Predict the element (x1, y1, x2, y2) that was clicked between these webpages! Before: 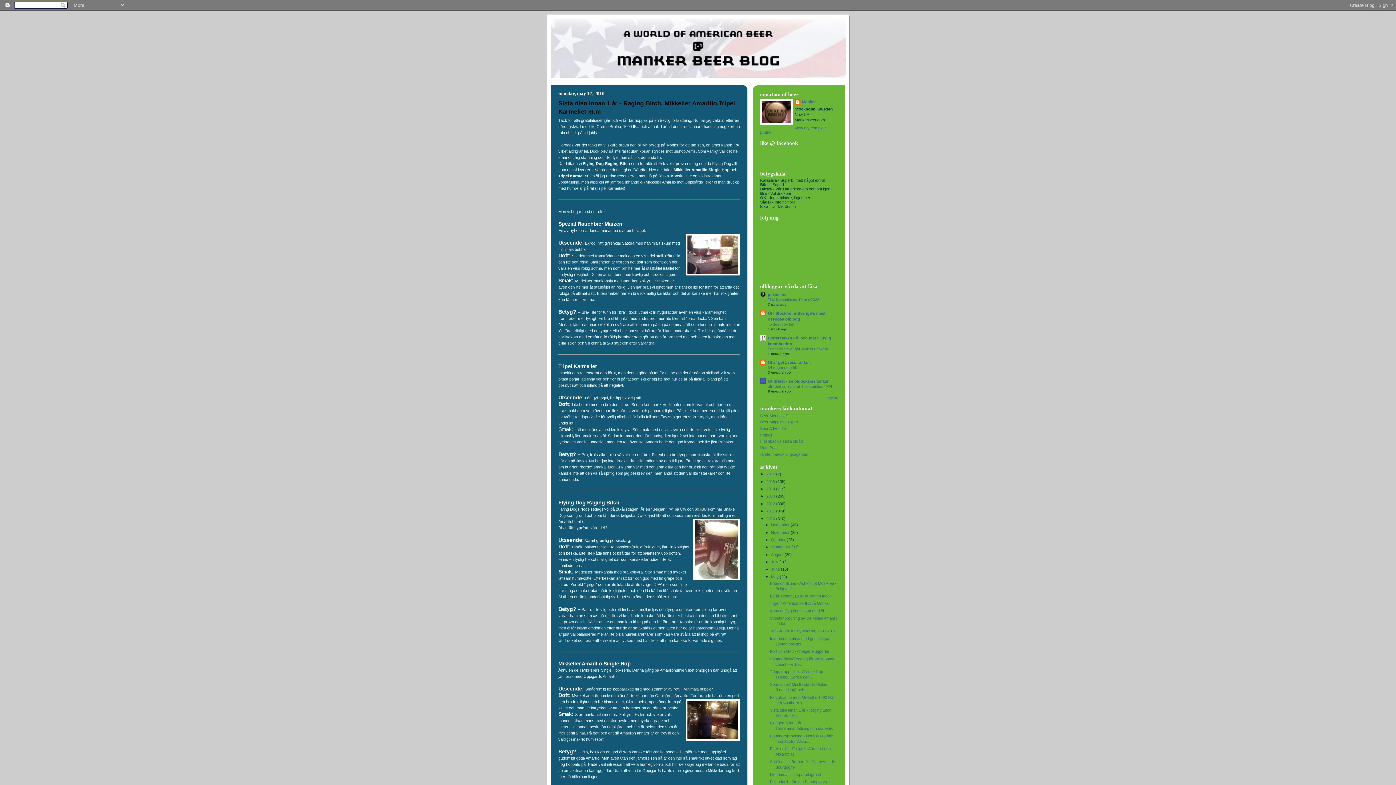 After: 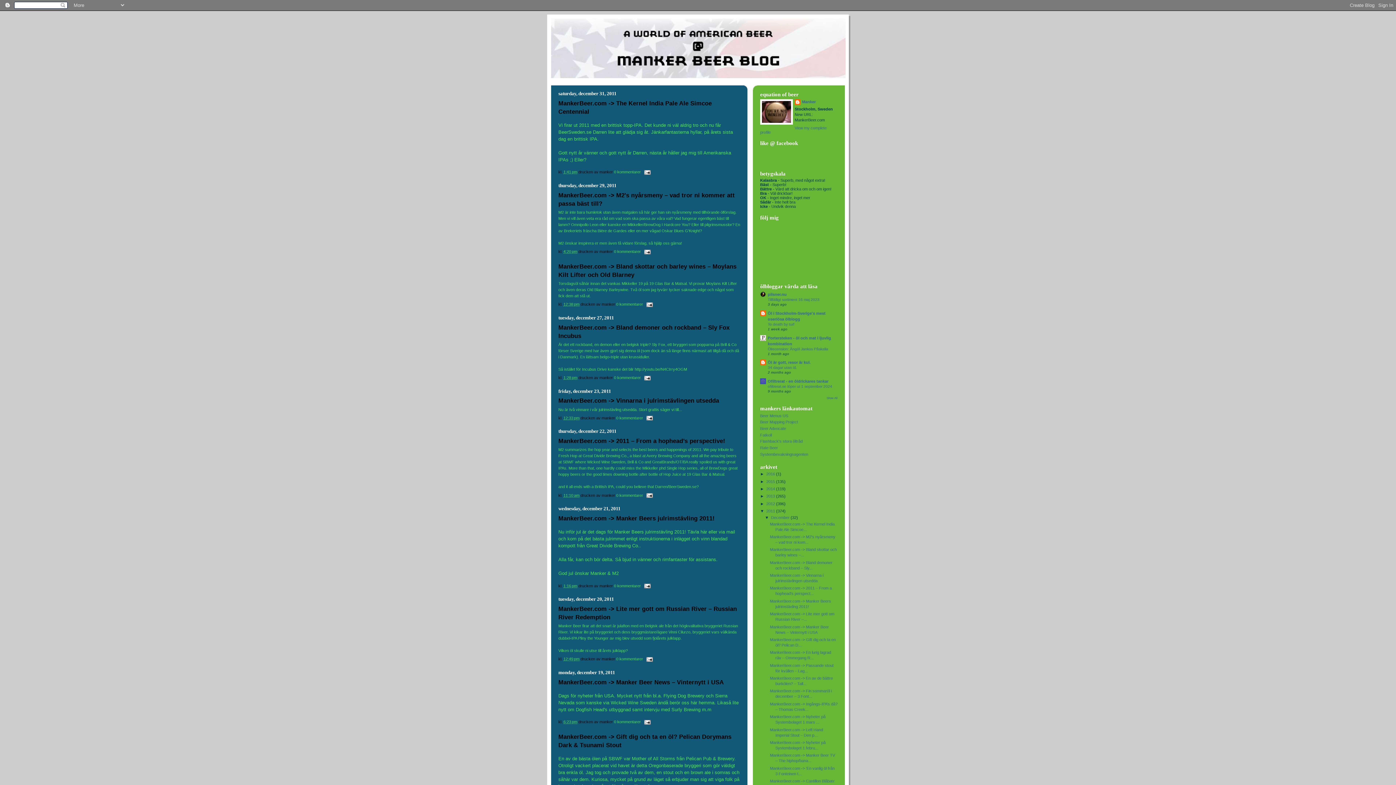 Action: bbox: (766, 509, 776, 513) label: 2011 